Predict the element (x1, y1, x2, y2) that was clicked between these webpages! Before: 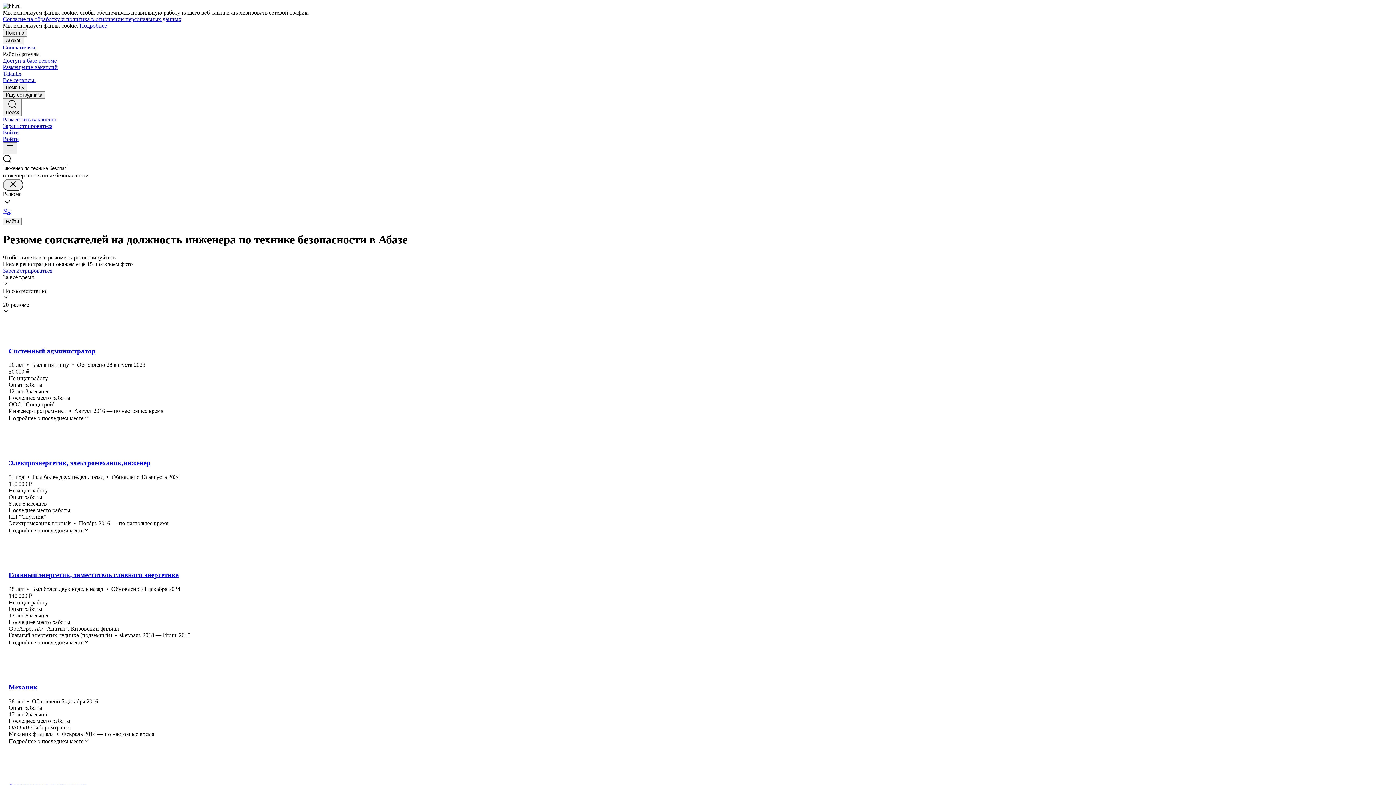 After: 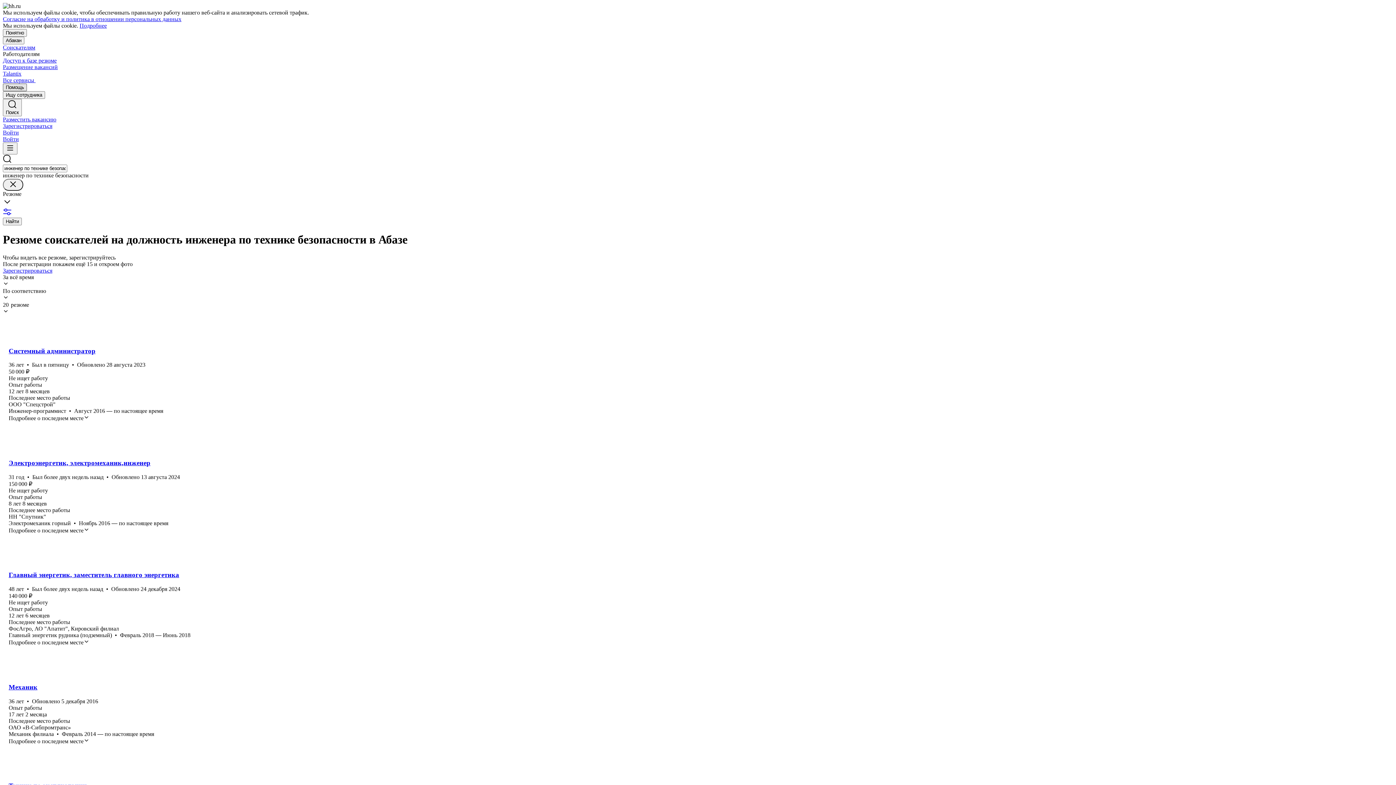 Action: label: Помощь bbox: (2, 83, 26, 91)